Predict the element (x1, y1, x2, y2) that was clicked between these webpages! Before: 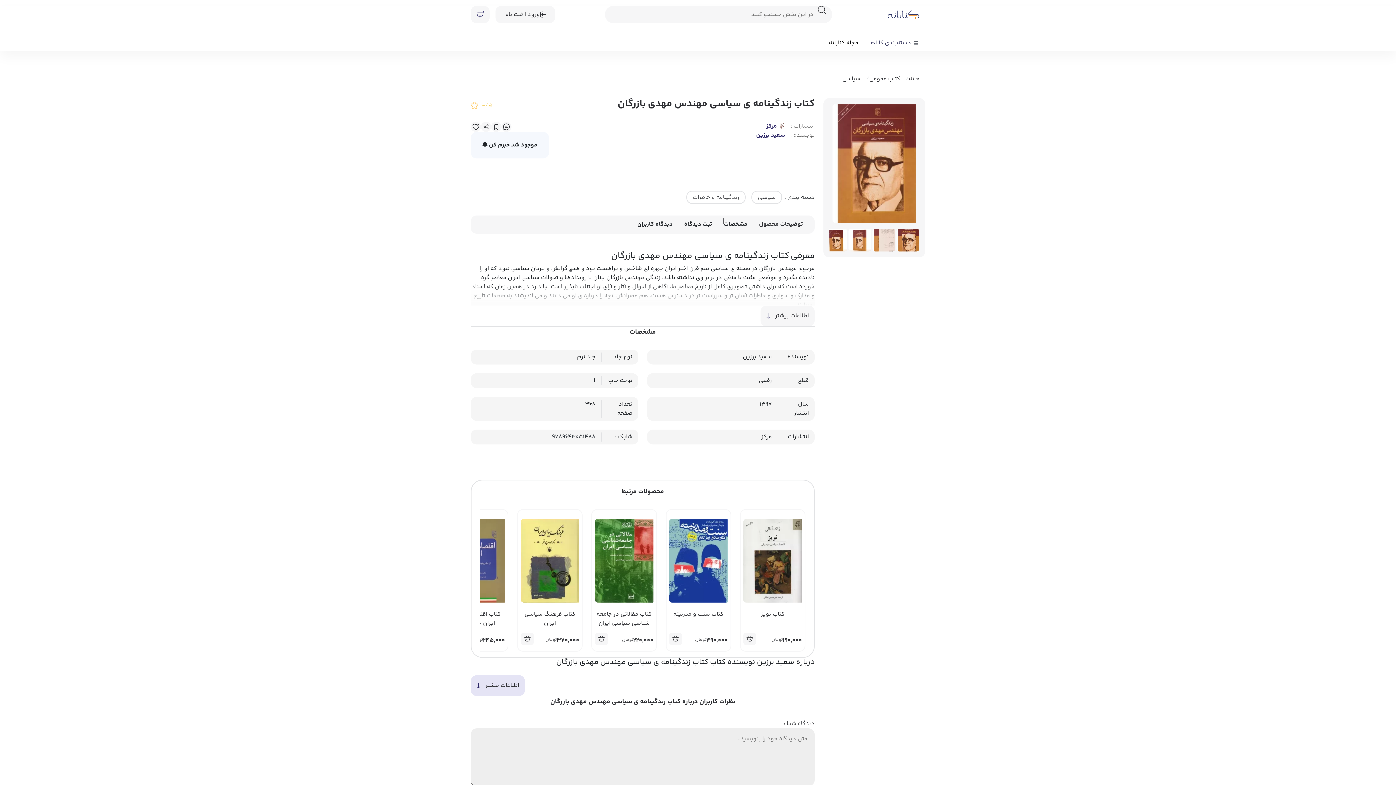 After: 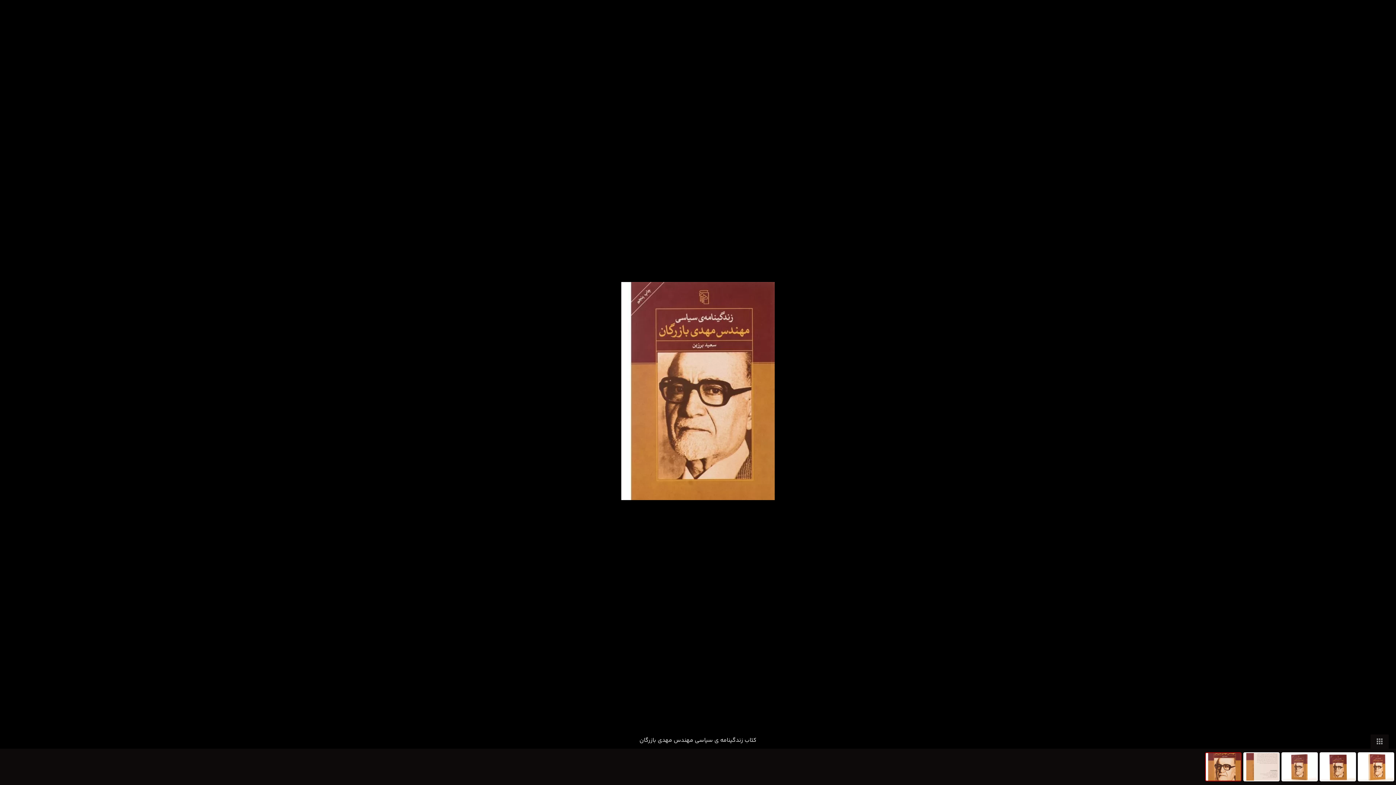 Action: bbox: (829, 104, 919, 222) label: 1 / 5